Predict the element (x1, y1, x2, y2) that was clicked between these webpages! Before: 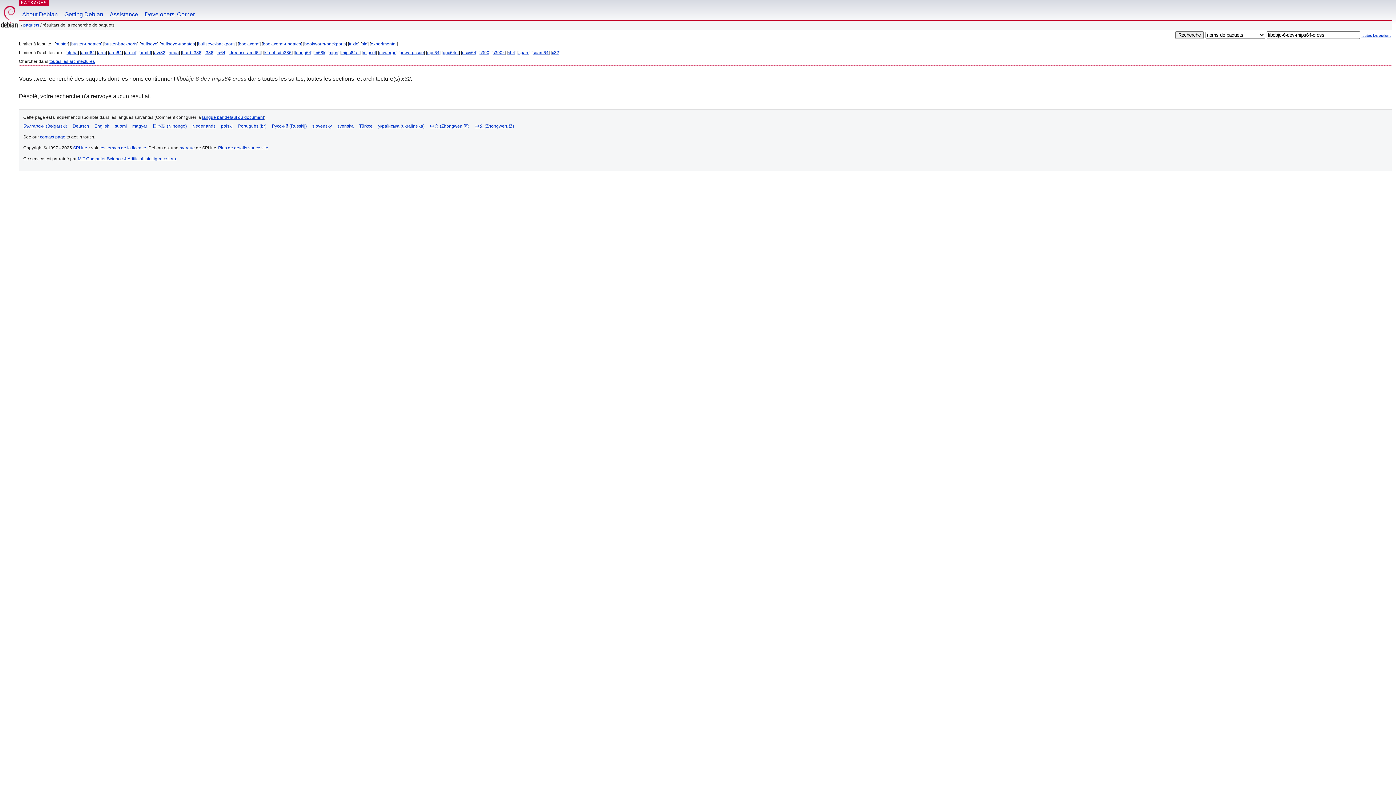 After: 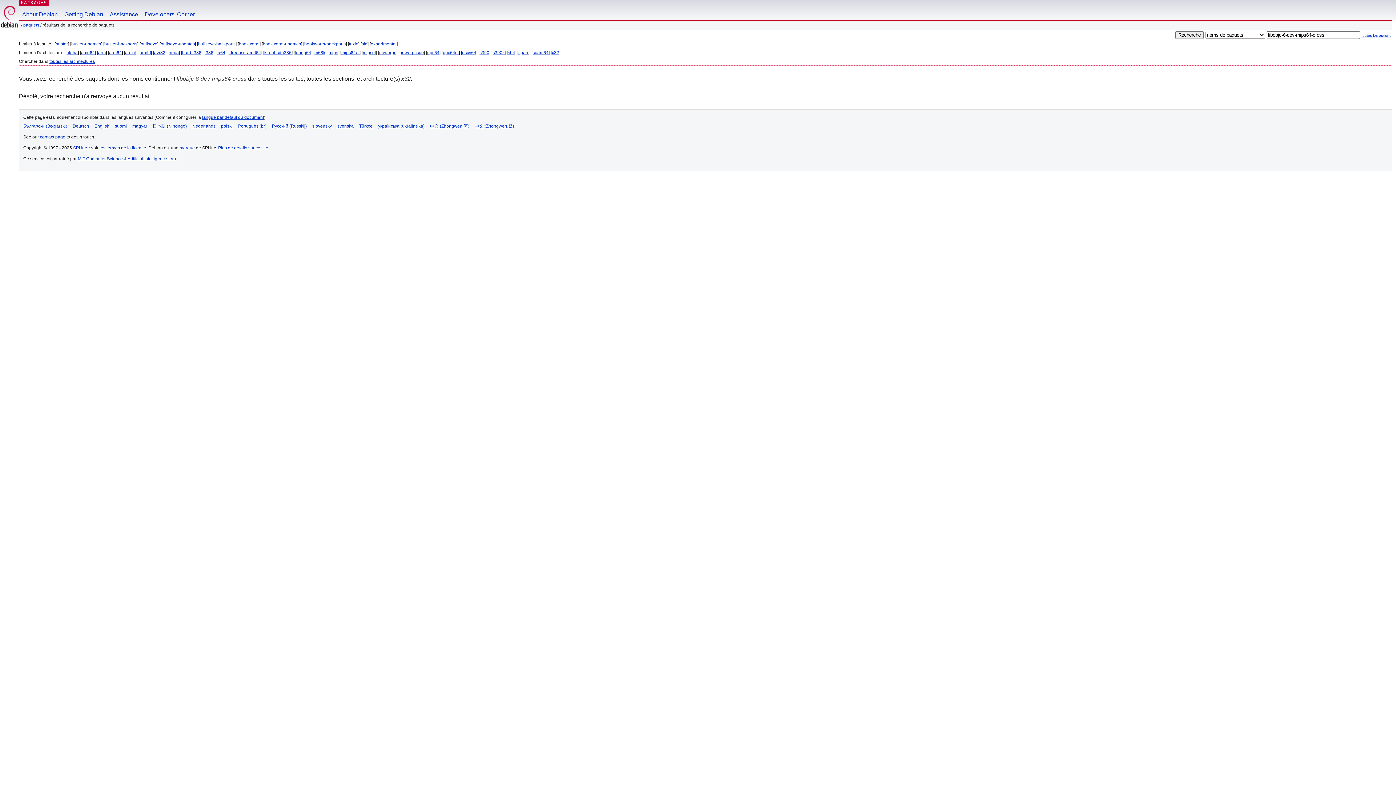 Action: label: x32 bbox: (552, 50, 559, 55)